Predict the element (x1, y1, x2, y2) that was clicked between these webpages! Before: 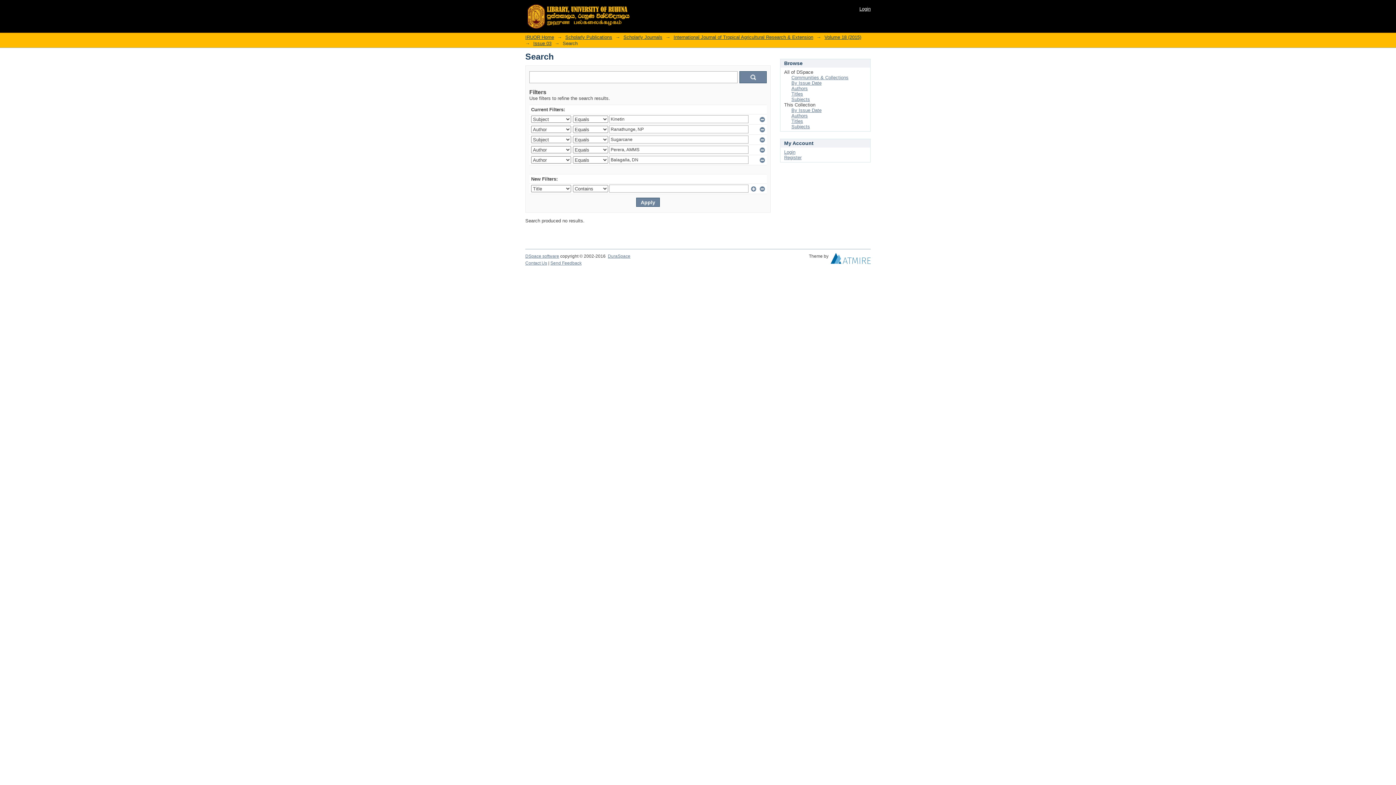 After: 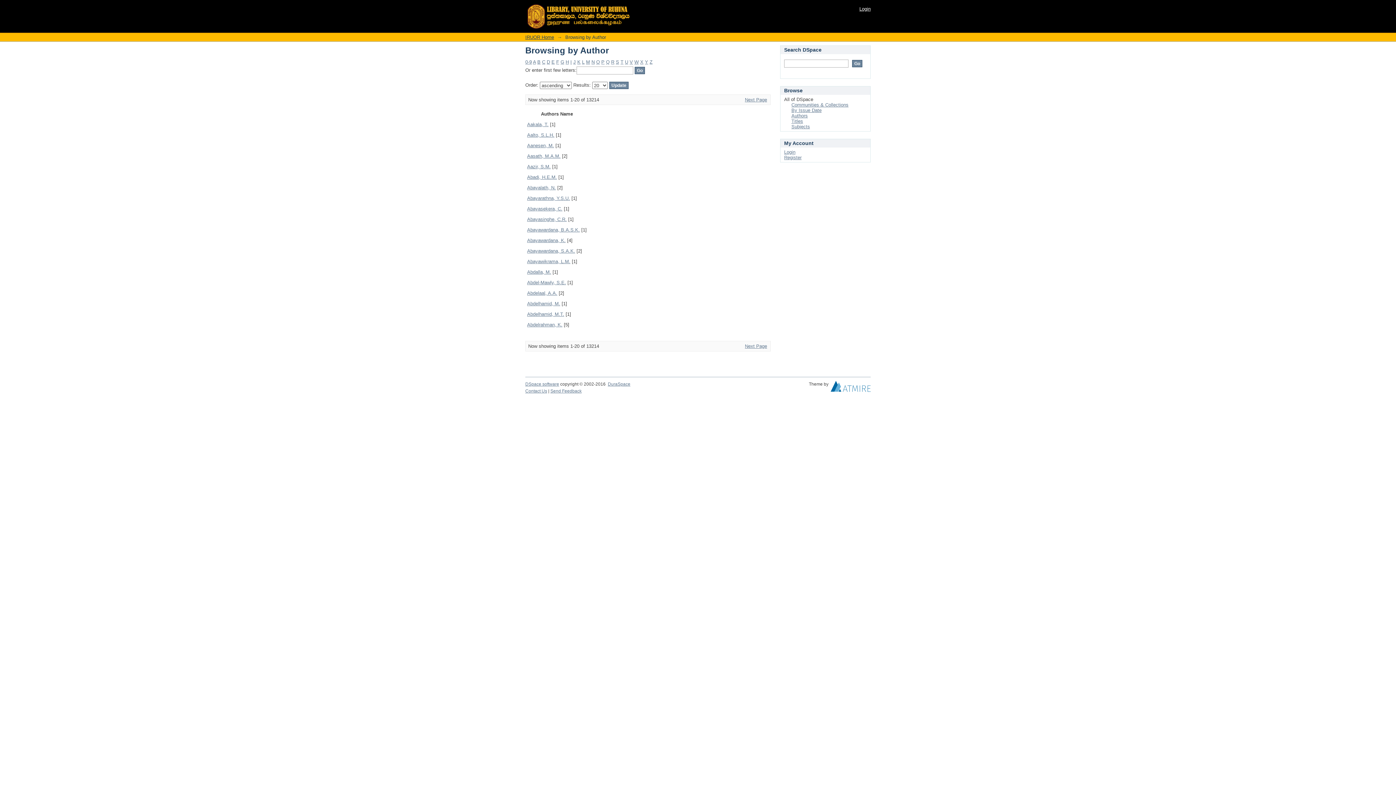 Action: bbox: (791, 85, 808, 91) label: Authors